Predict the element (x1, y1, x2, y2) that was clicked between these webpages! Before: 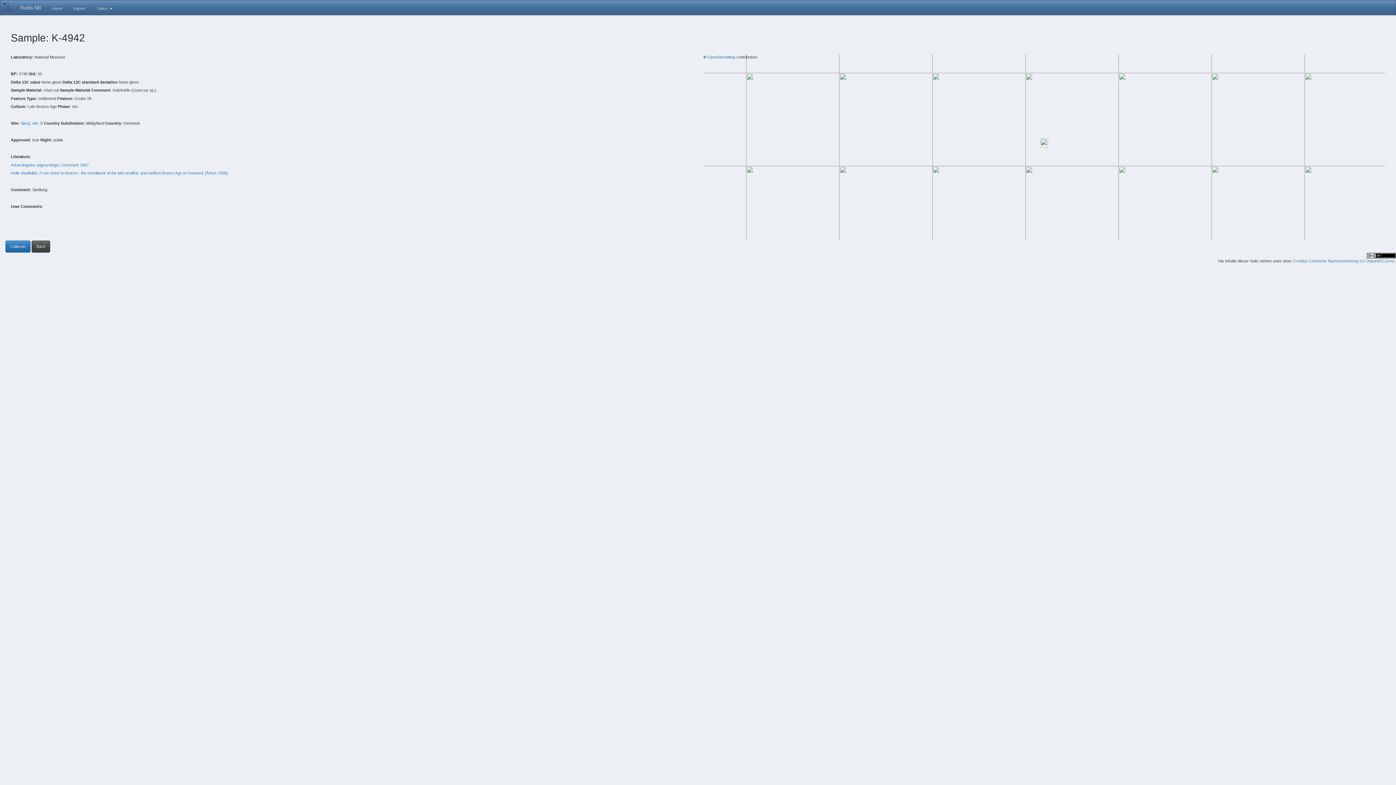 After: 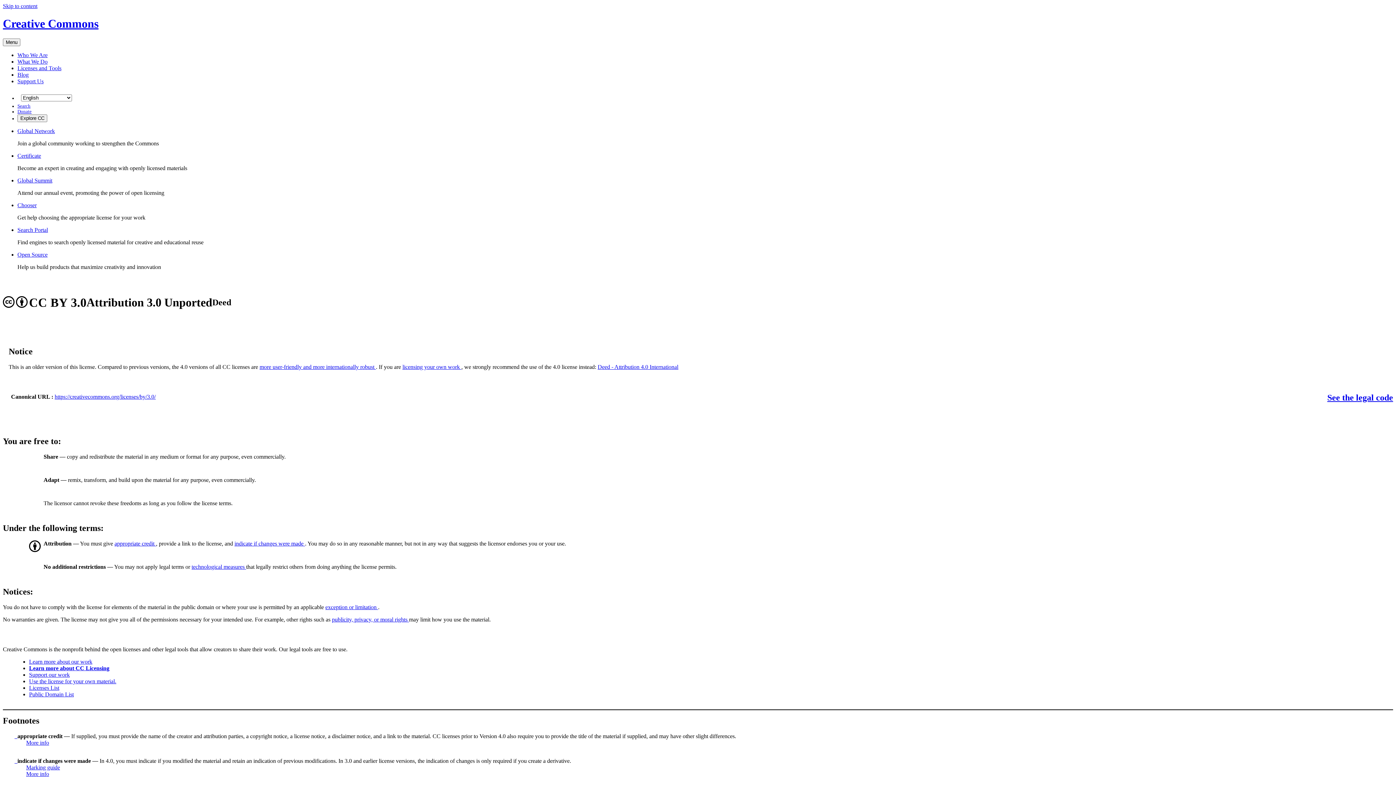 Action: bbox: (1367, 253, 1396, 257)